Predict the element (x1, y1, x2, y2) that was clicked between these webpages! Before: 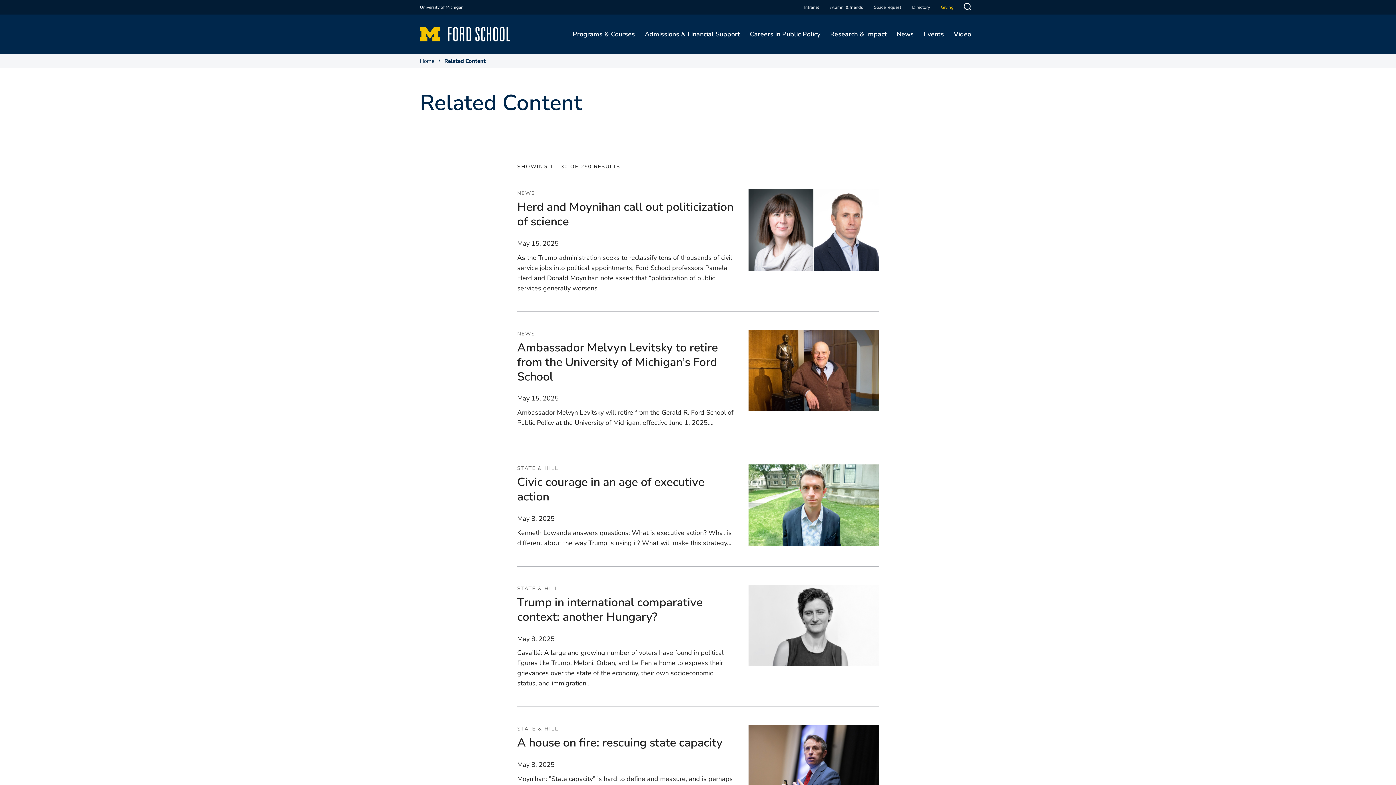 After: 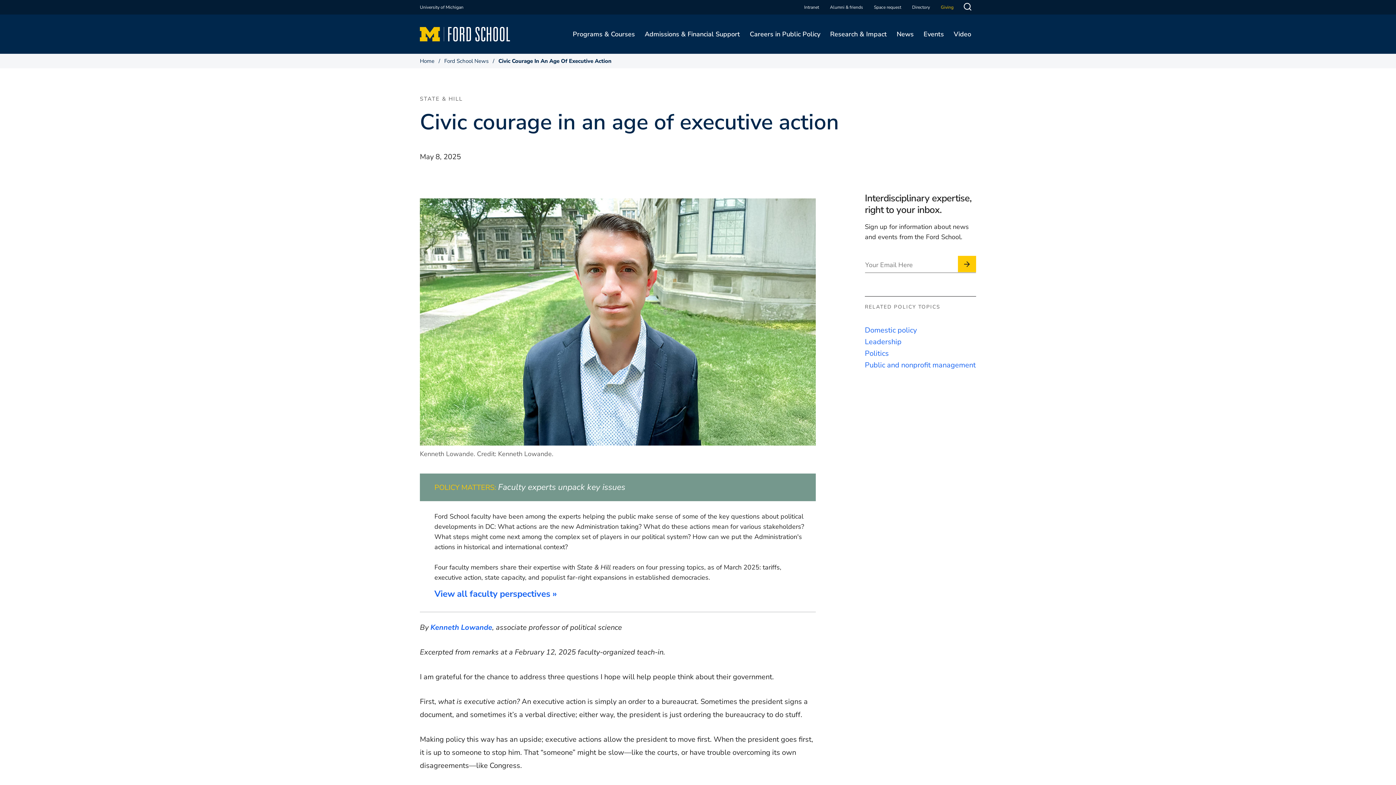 Action: bbox: (517, 474, 704, 504) label: Civic courage in an age of executive action